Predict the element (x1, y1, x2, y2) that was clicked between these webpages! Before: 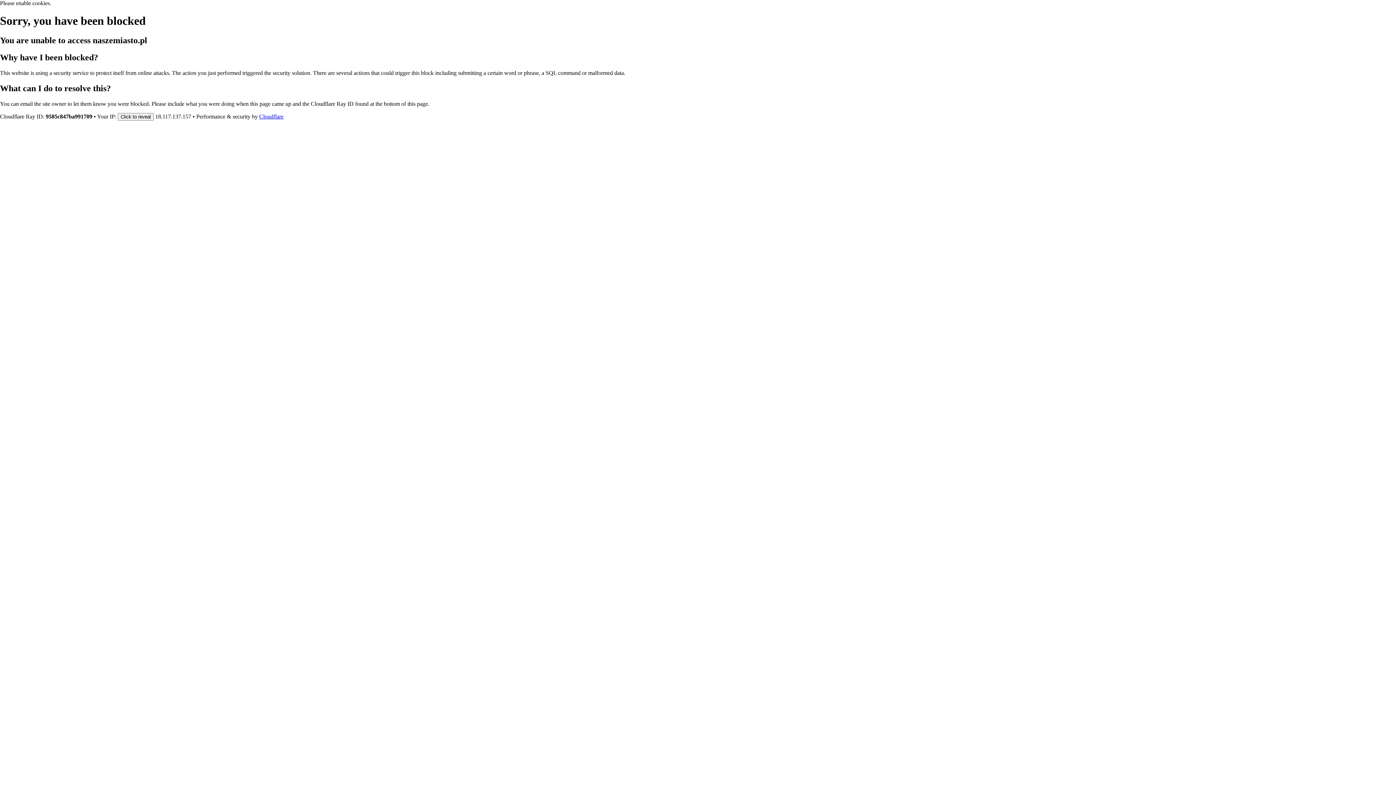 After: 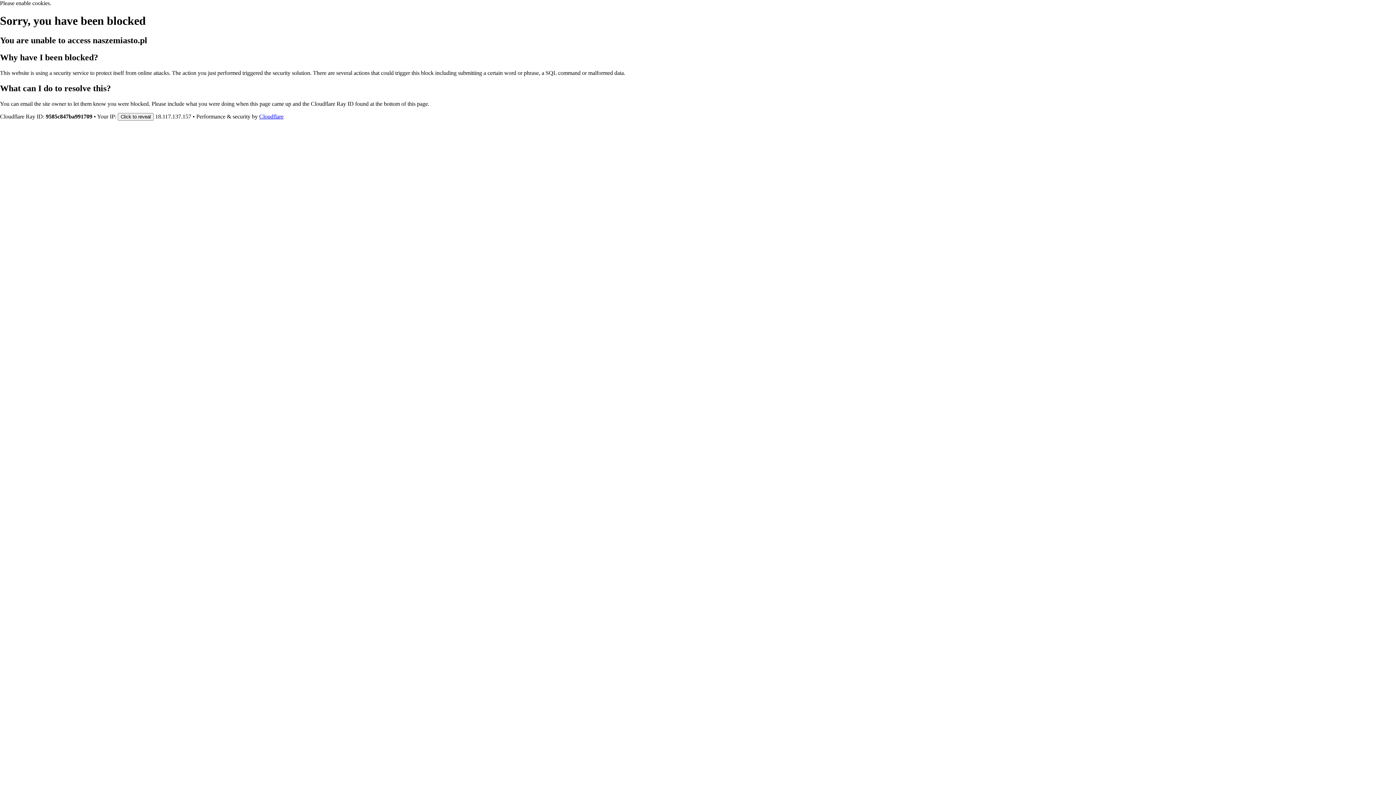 Action: bbox: (259, 113, 283, 119) label: Cloudflare